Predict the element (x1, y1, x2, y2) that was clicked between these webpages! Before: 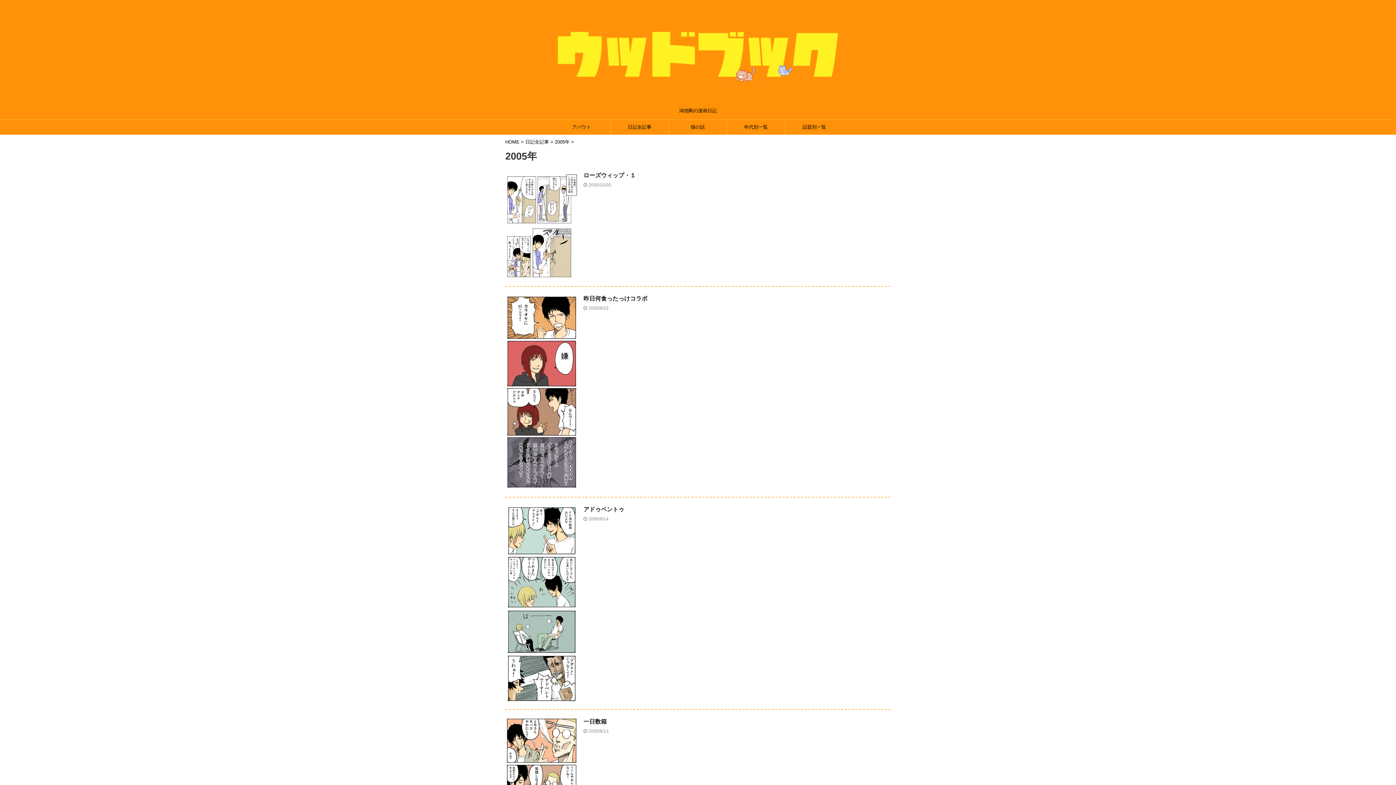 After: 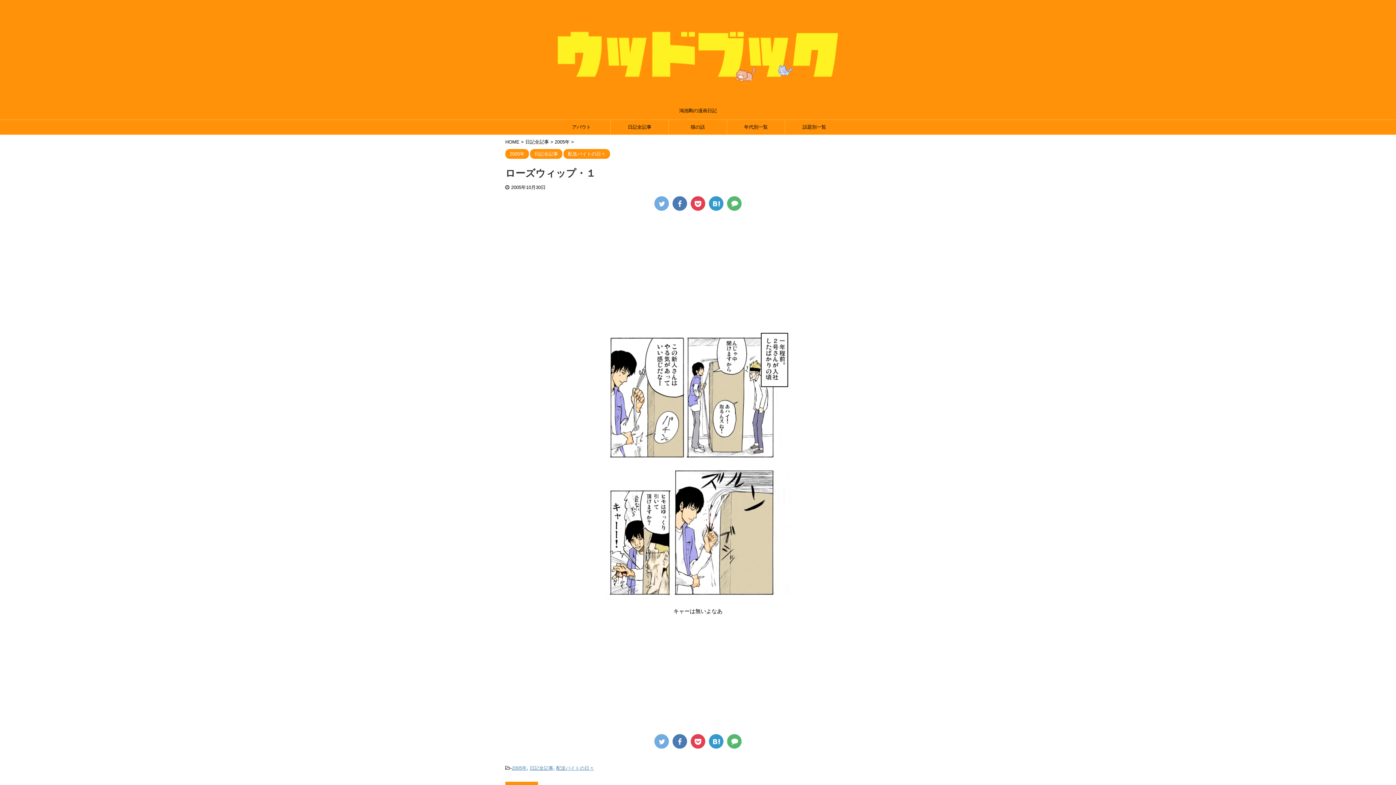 Action: bbox: (505, 184, 578, 190)